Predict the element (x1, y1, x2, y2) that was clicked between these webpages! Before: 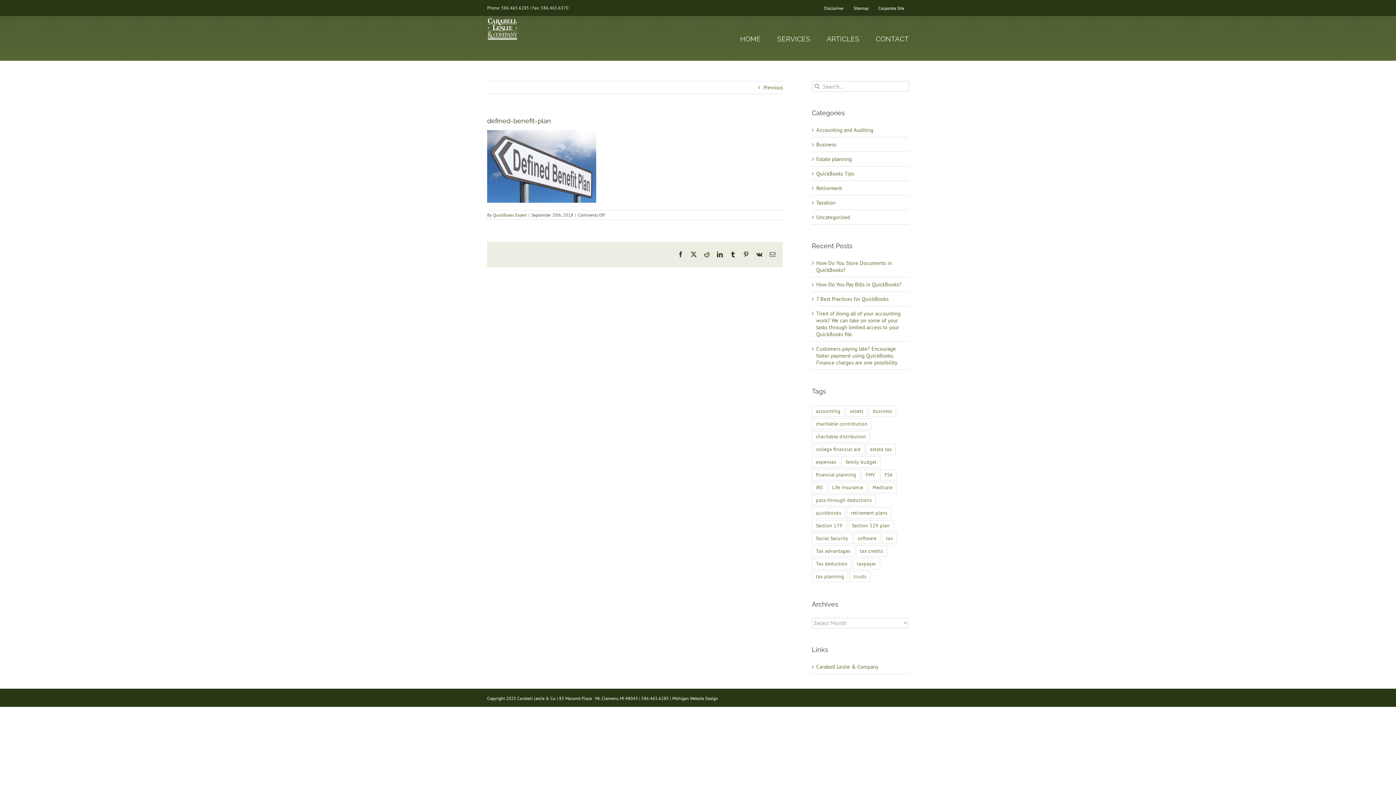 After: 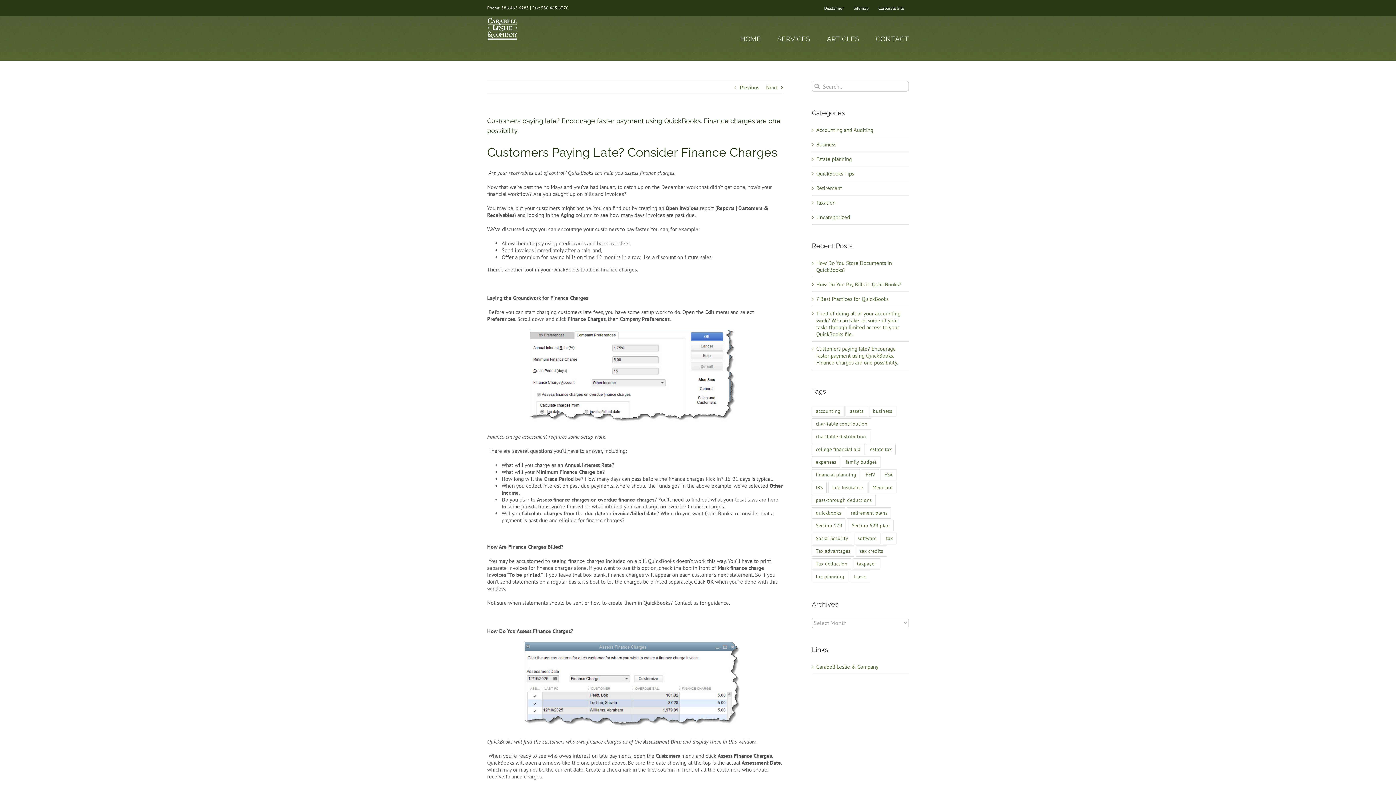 Action: label: Customers paying late? Encourage faster payment using QuickBooks. Finance charges are one possibility. bbox: (816, 345, 898, 366)